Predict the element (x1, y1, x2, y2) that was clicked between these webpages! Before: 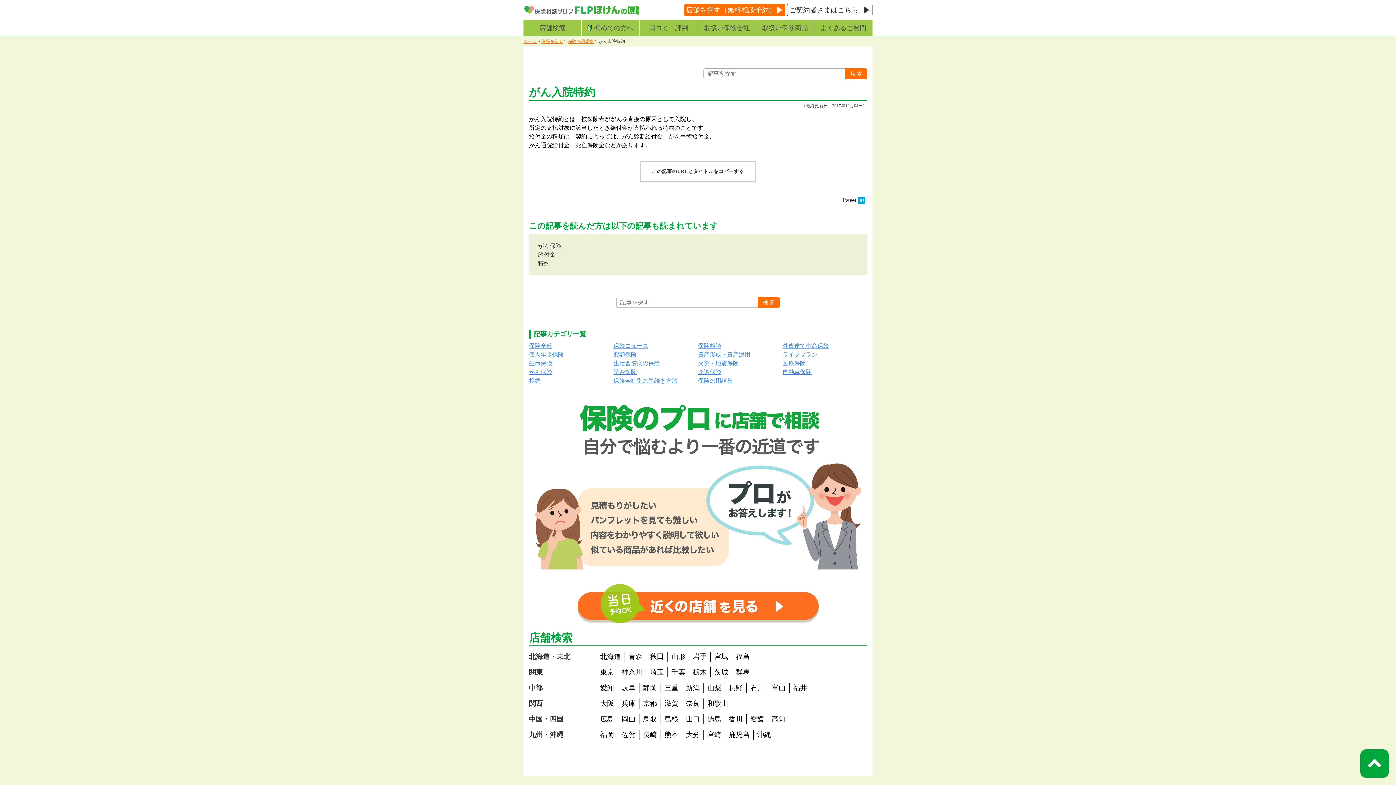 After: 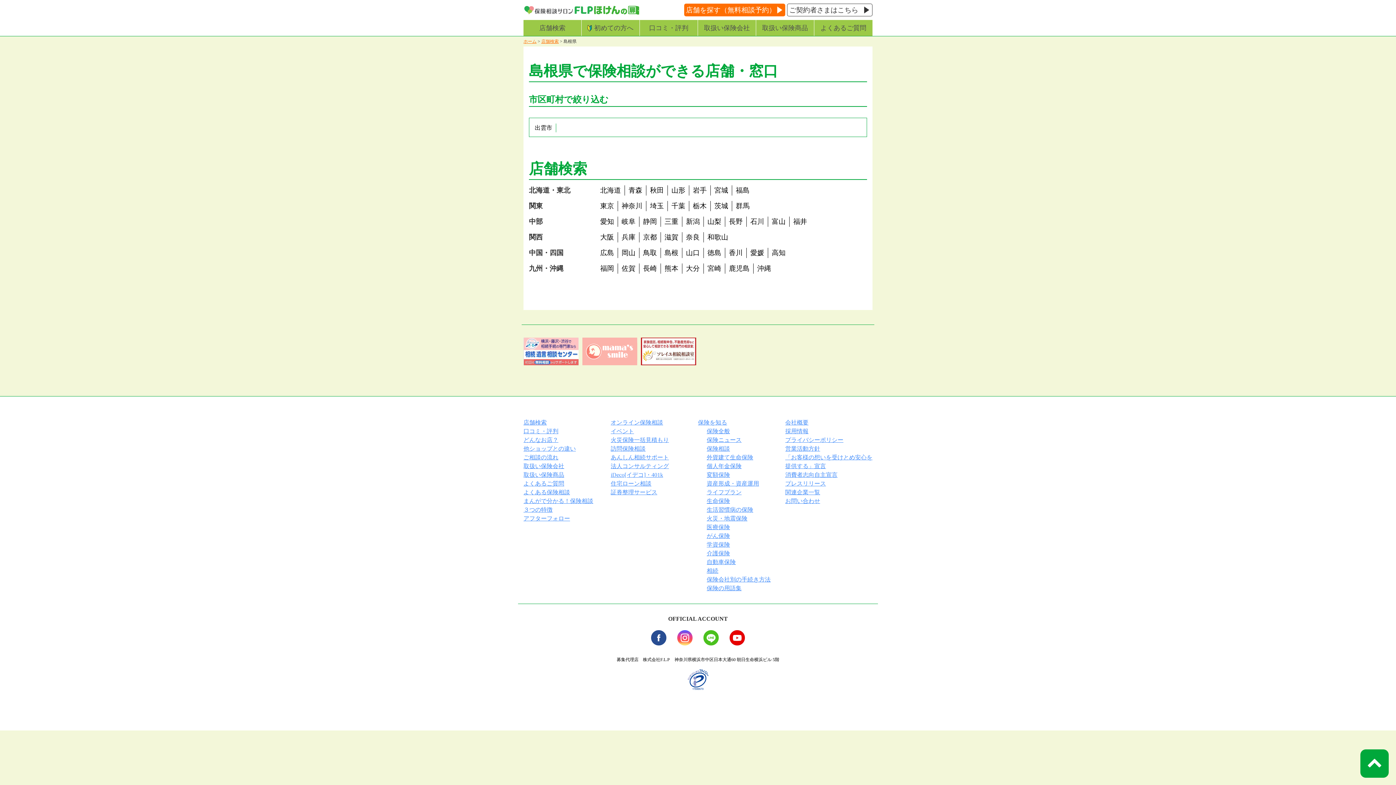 Action: bbox: (664, 715, 678, 723) label: 島根